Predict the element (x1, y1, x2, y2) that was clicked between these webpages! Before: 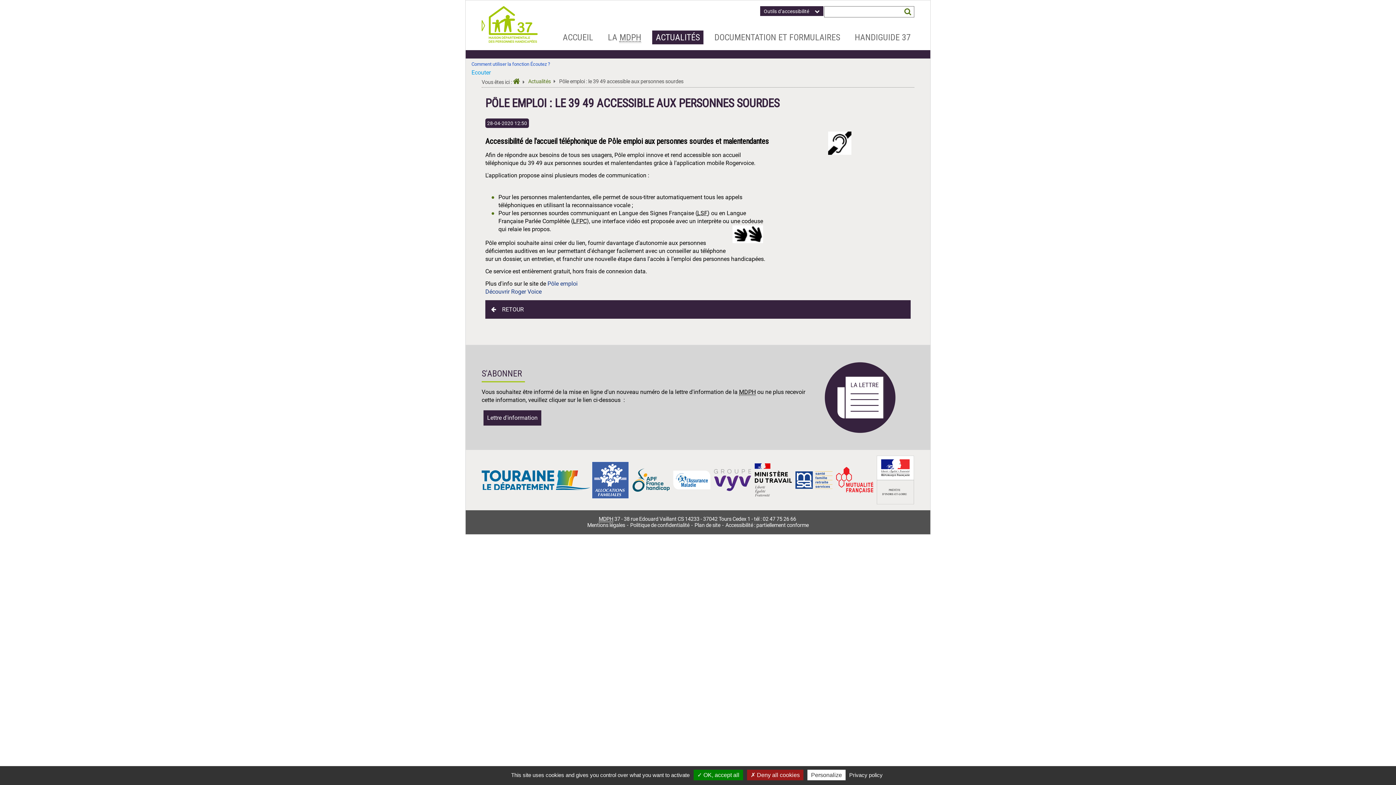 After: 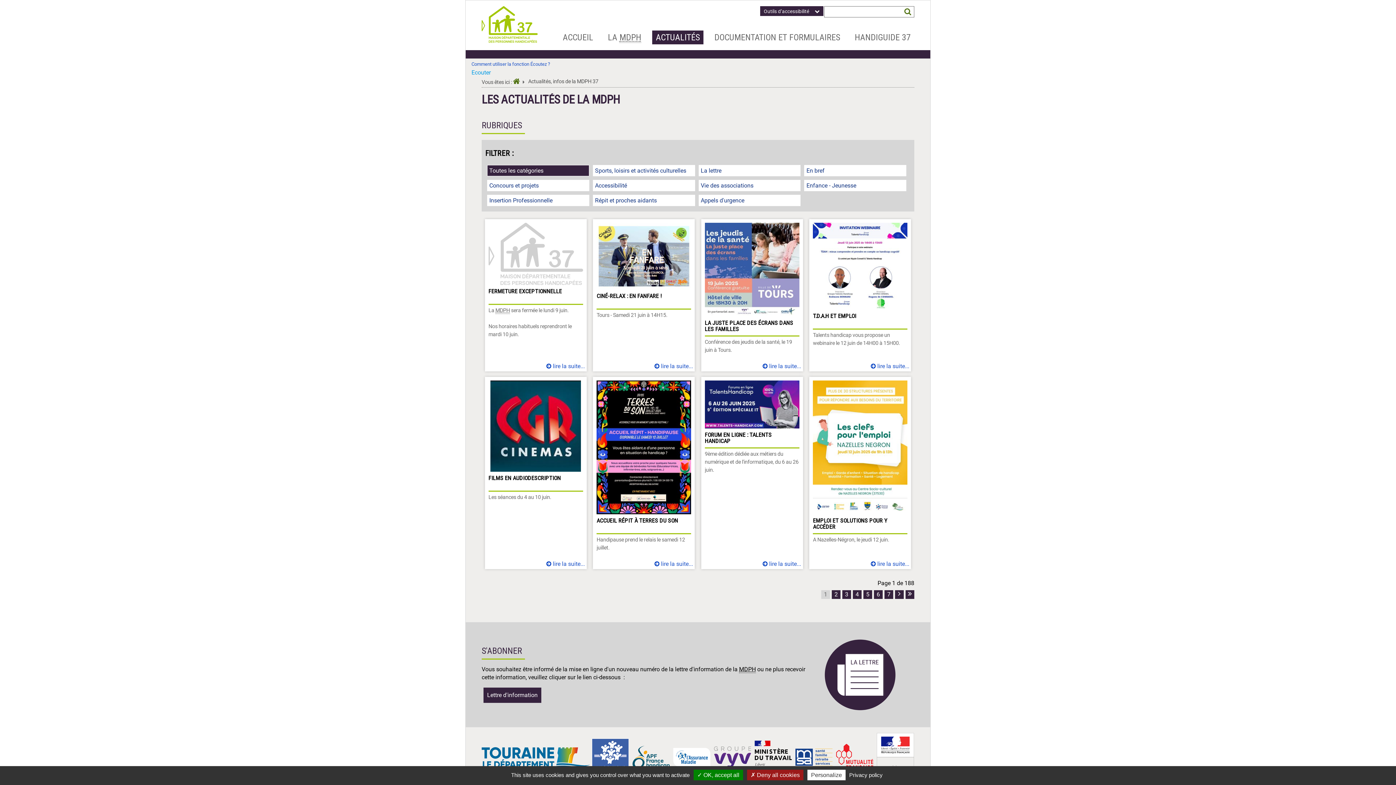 Action: label: ACTUALITÉS bbox: (652, 30, 703, 44)